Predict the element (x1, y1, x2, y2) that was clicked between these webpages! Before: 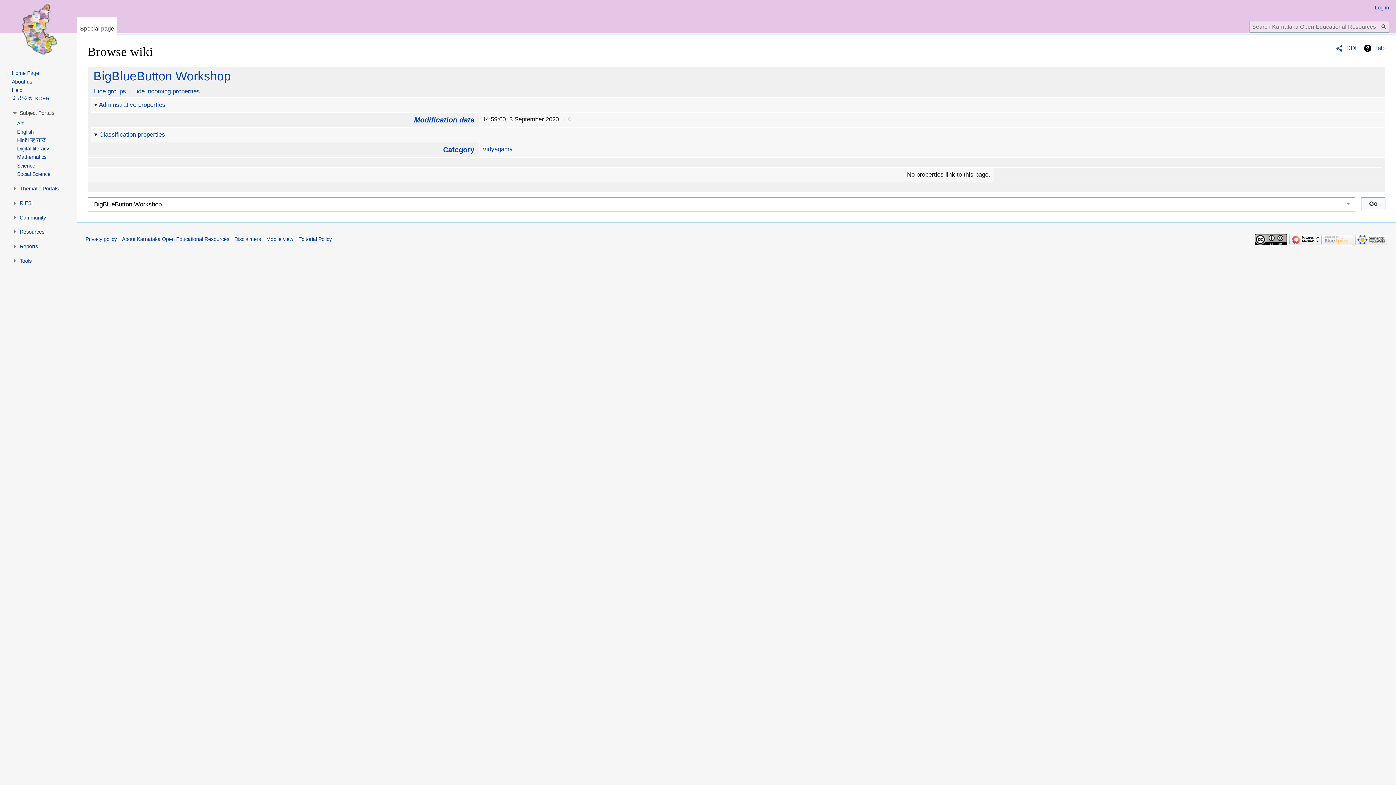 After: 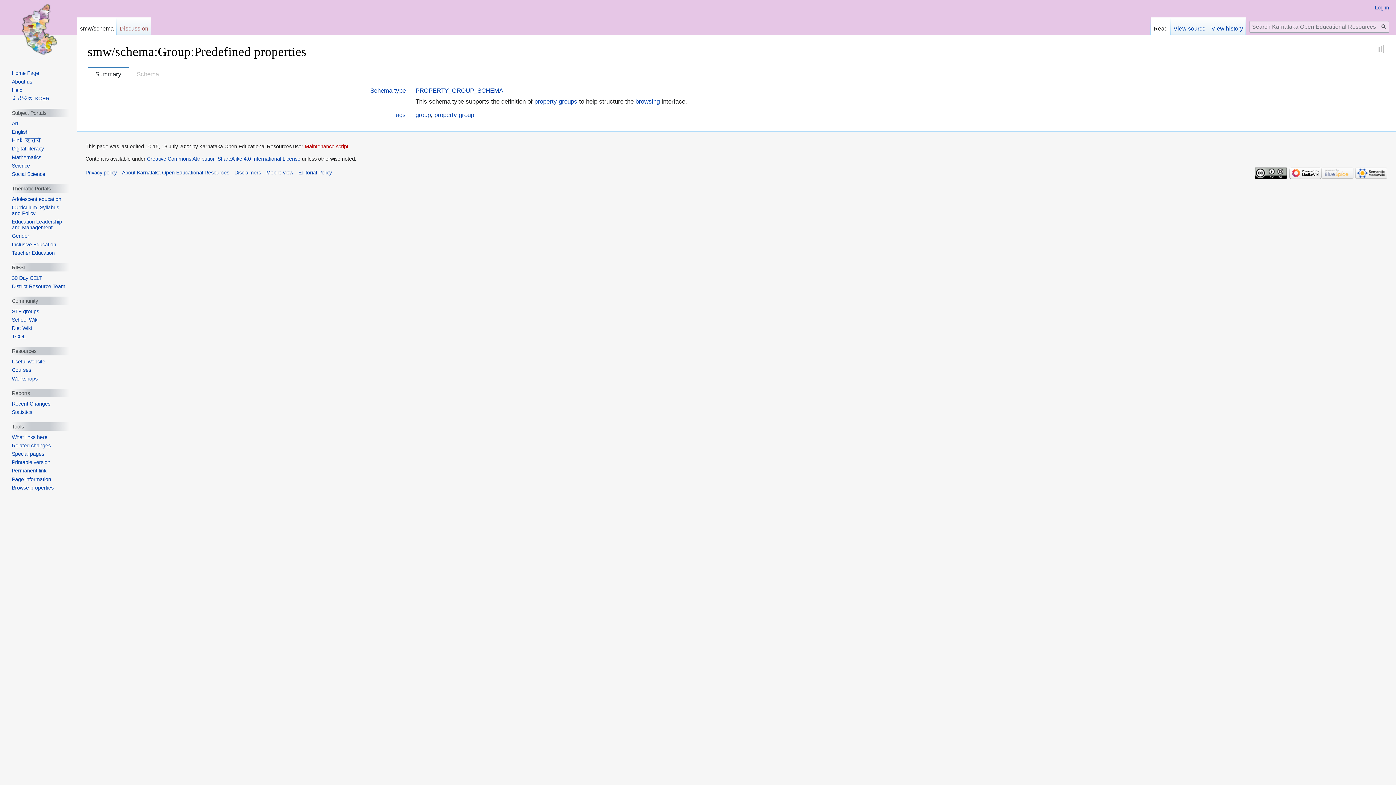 Action: bbox: (98, 101, 165, 108) label: Adminstrative properties